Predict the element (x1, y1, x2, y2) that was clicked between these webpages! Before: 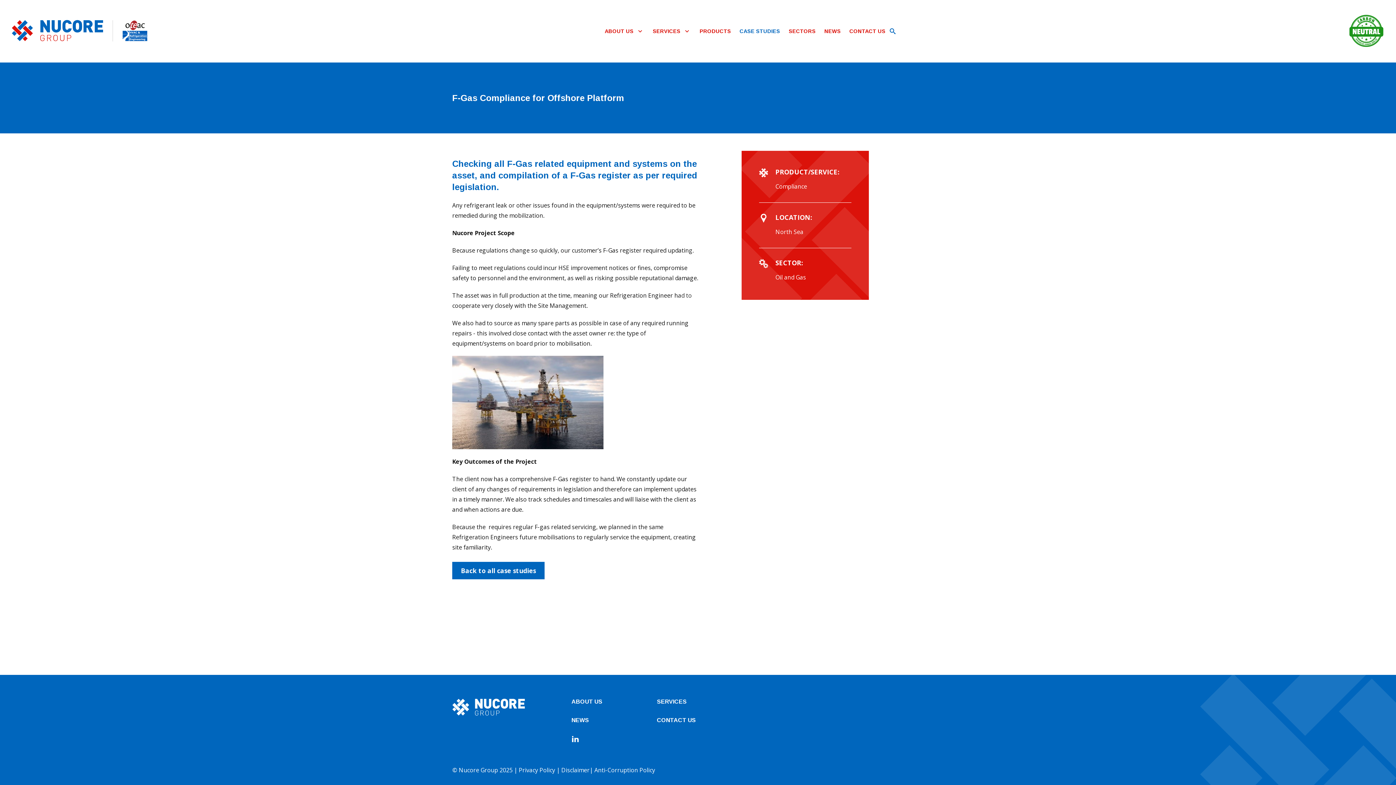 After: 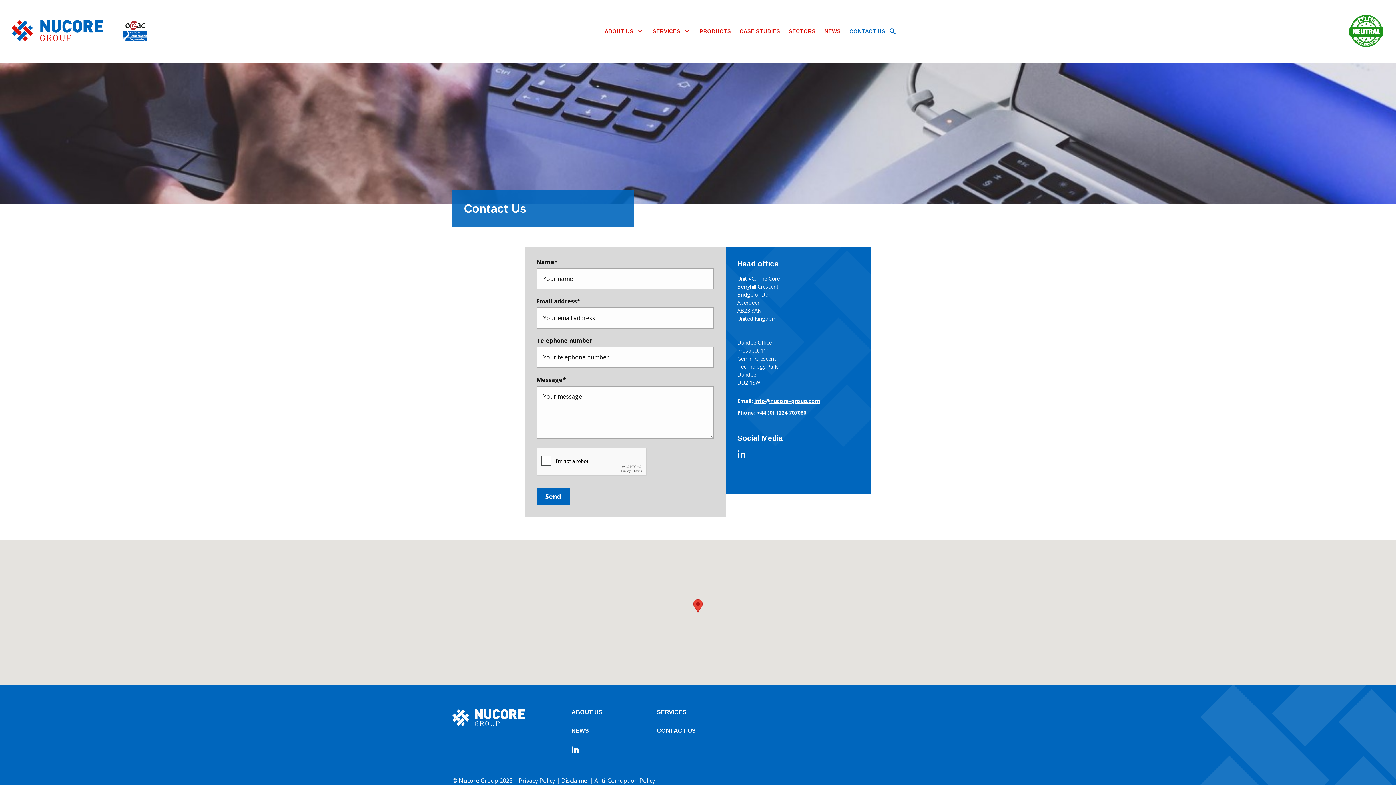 Action: label: CONTACT US bbox: (657, 717, 696, 723)